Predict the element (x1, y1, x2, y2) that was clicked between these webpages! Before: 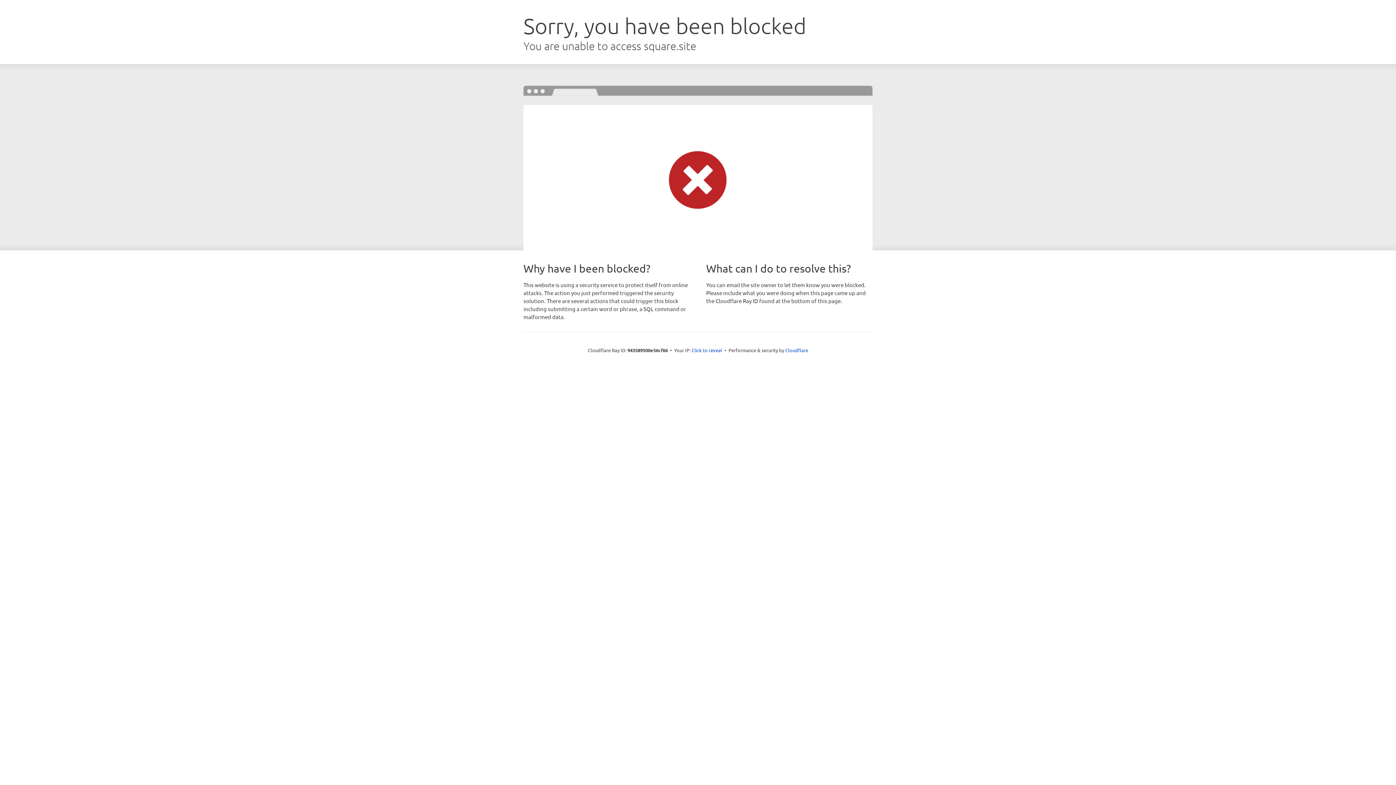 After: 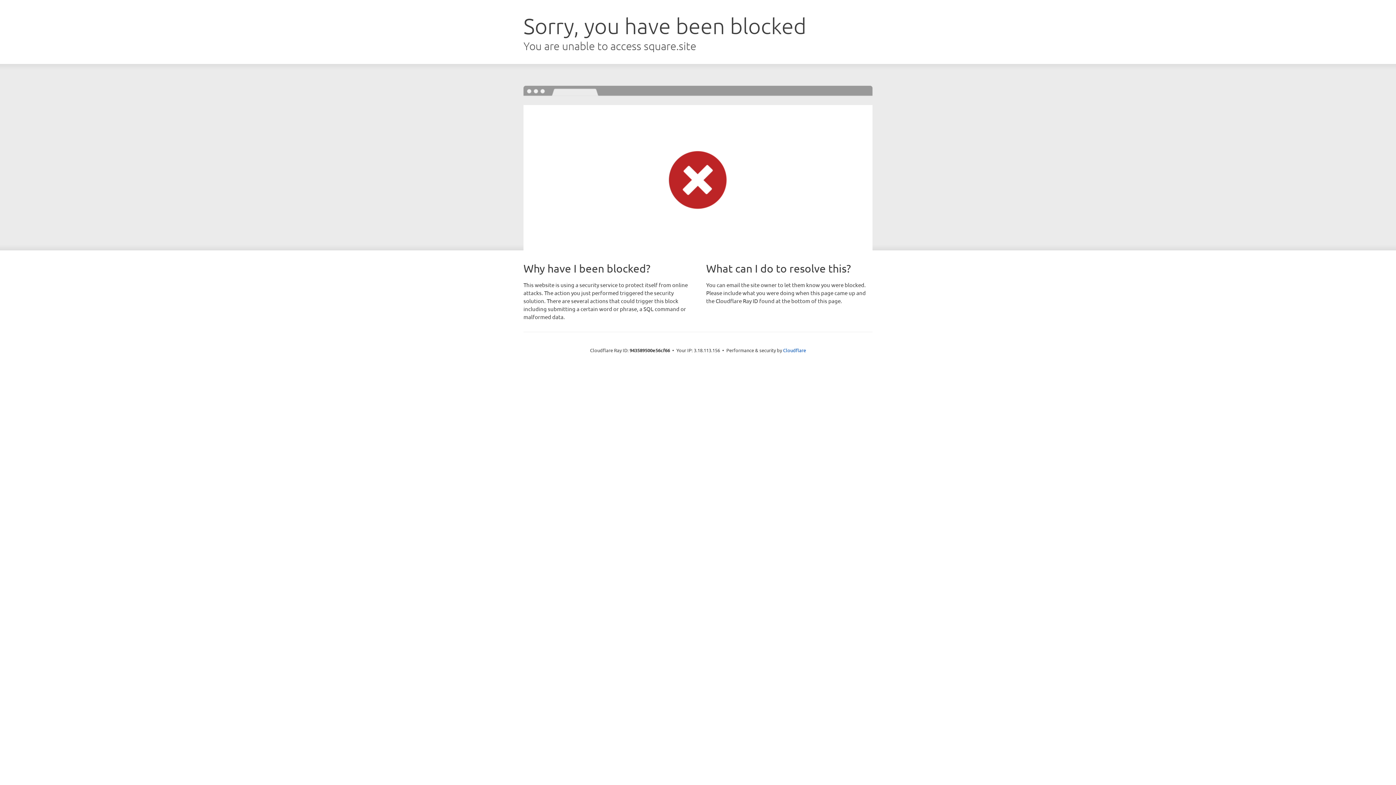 Action: bbox: (691, 346, 722, 353) label: Click to reveal